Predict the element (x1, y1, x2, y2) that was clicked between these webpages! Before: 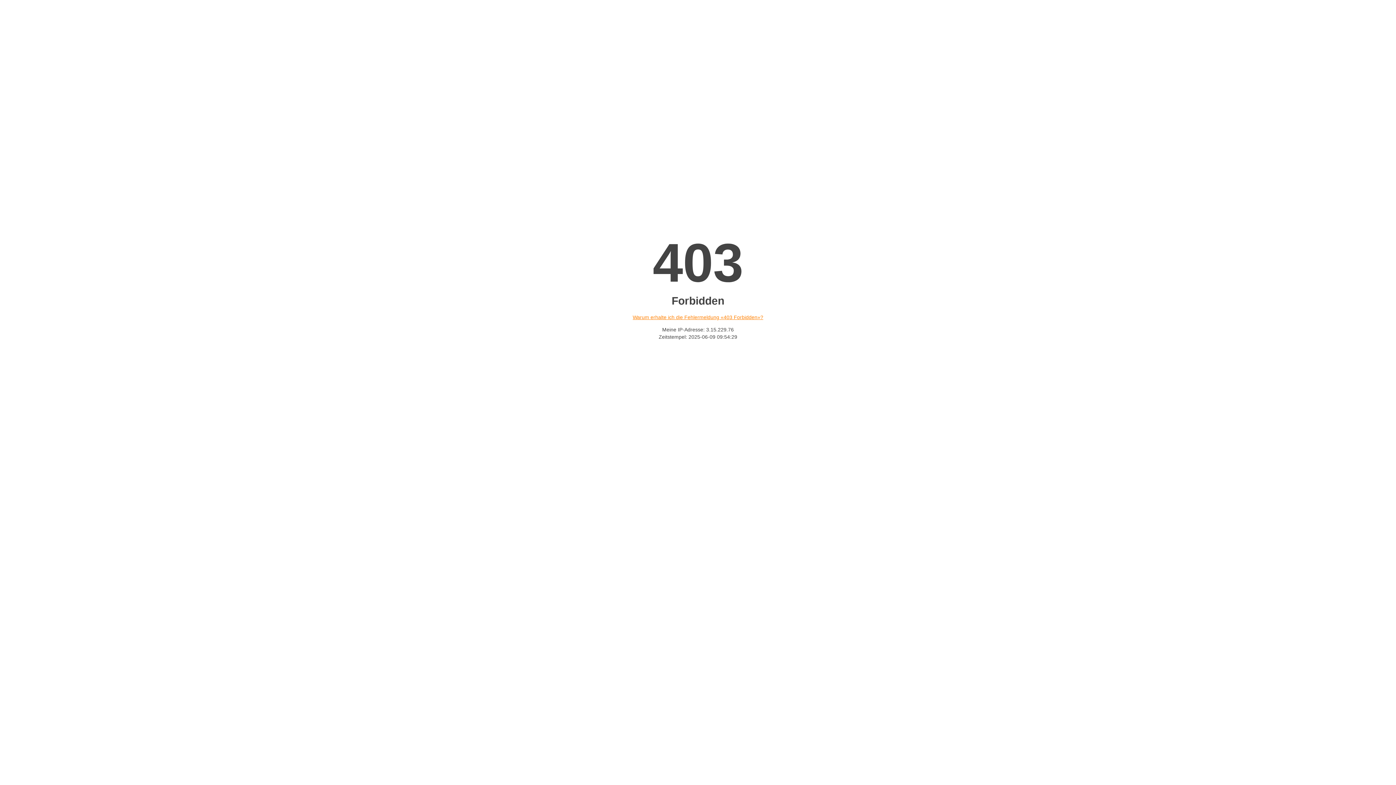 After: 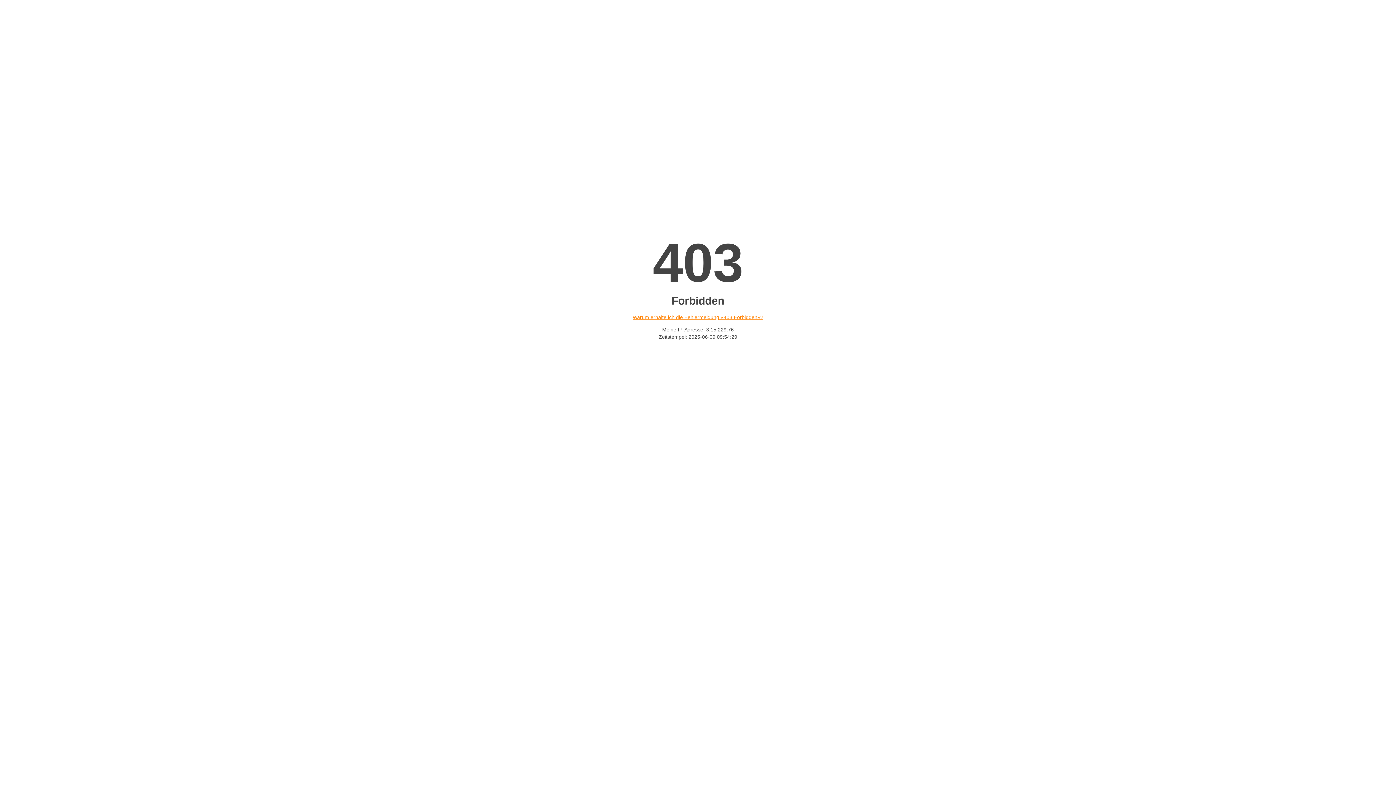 Action: bbox: (632, 314, 763, 320) label: Warum erhalte ich die Fehlermeldung «403 Forbidden»?